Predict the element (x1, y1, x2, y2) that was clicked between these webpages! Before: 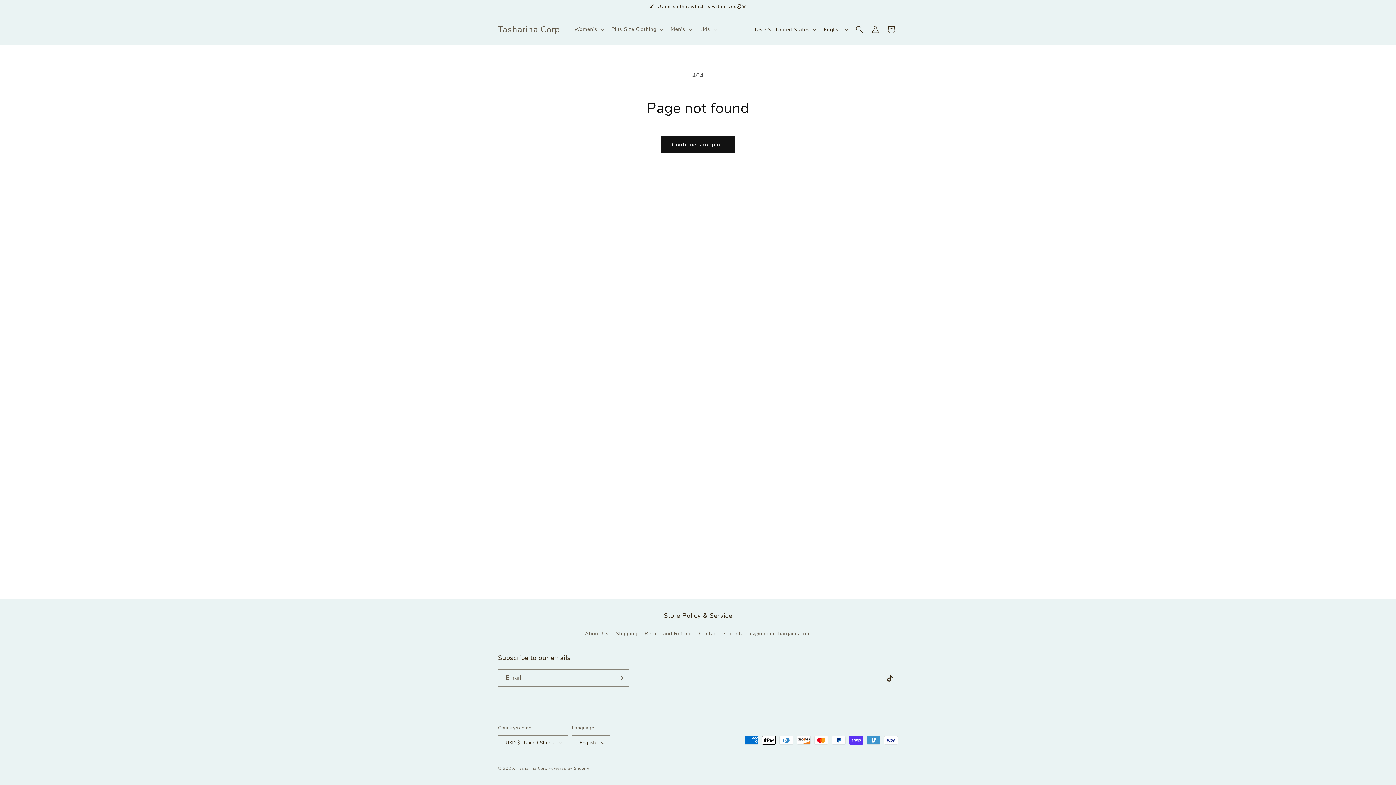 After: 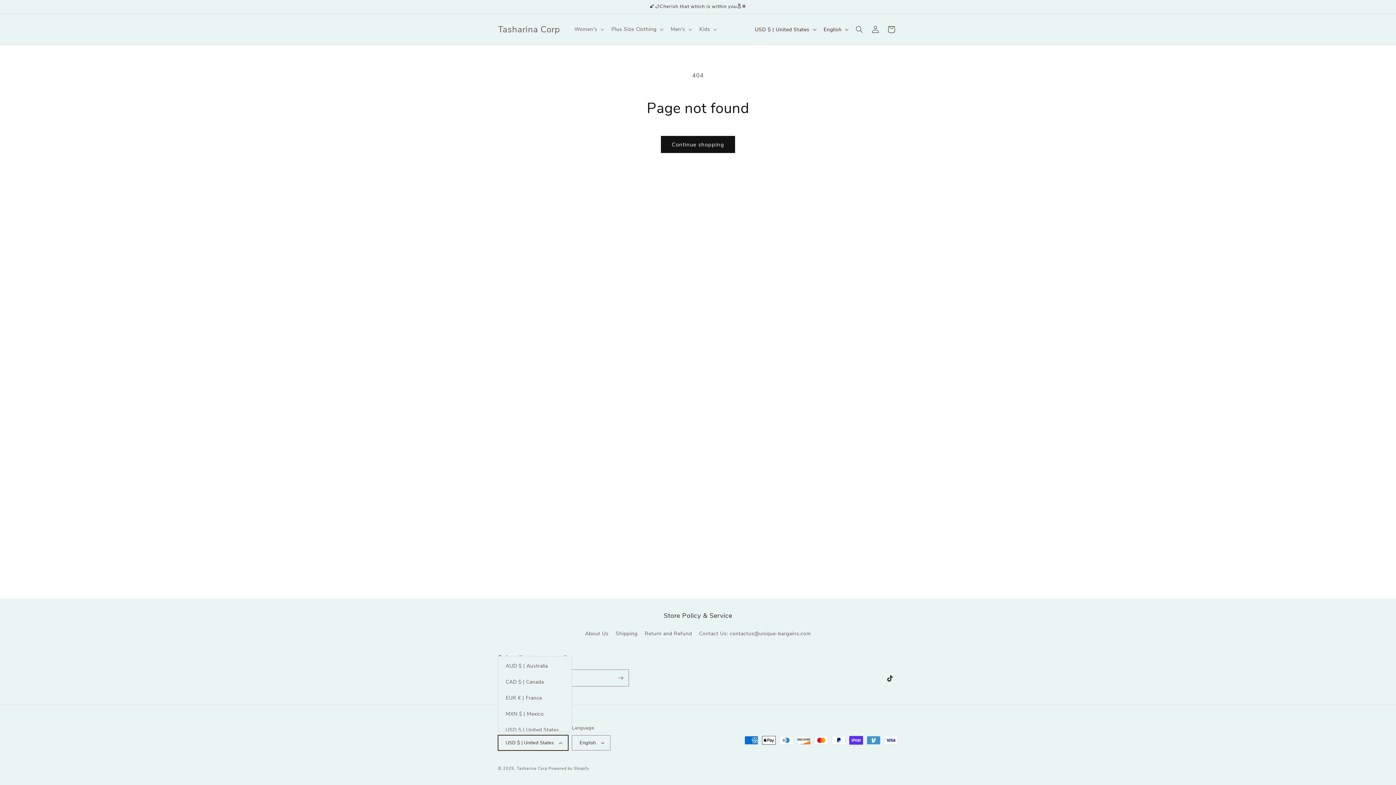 Action: label: USD $ | United States bbox: (498, 735, 568, 750)